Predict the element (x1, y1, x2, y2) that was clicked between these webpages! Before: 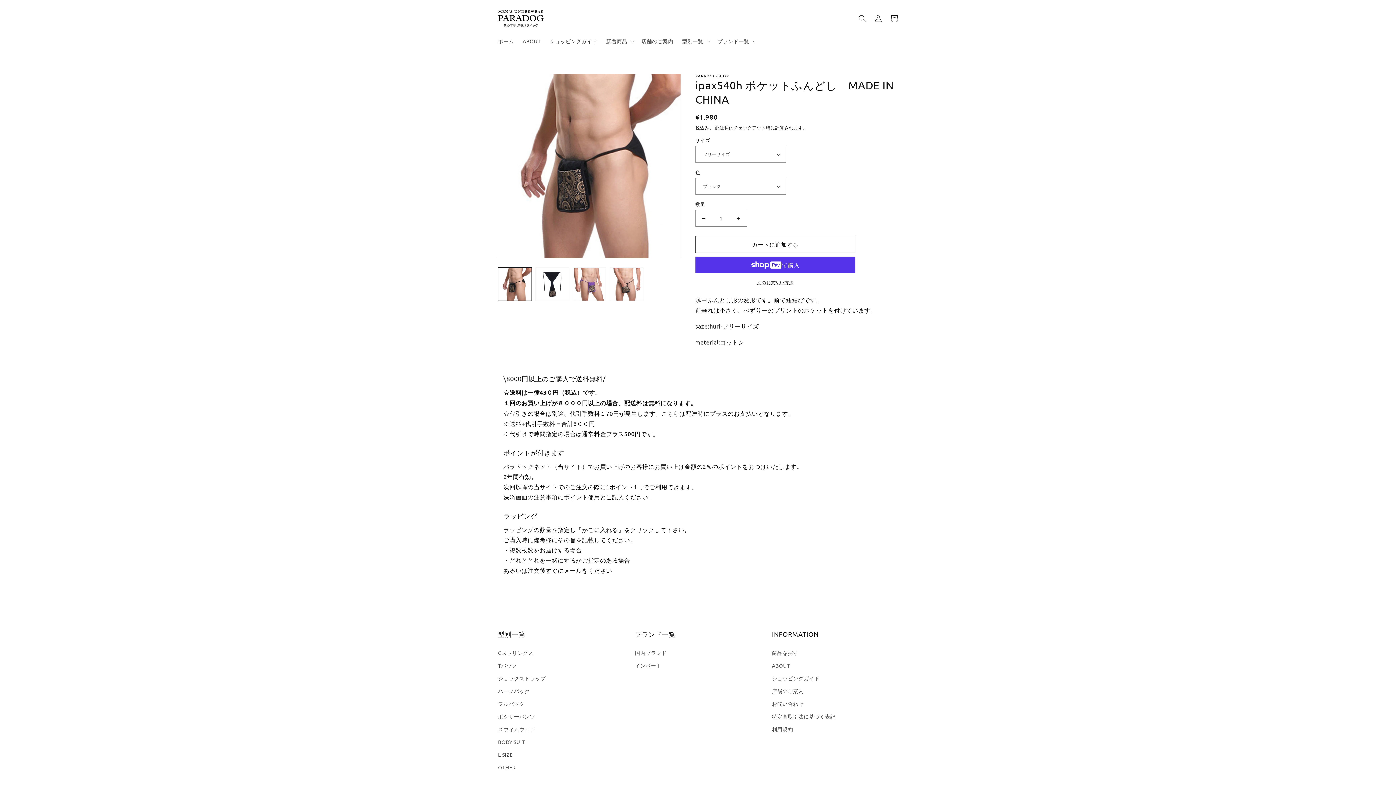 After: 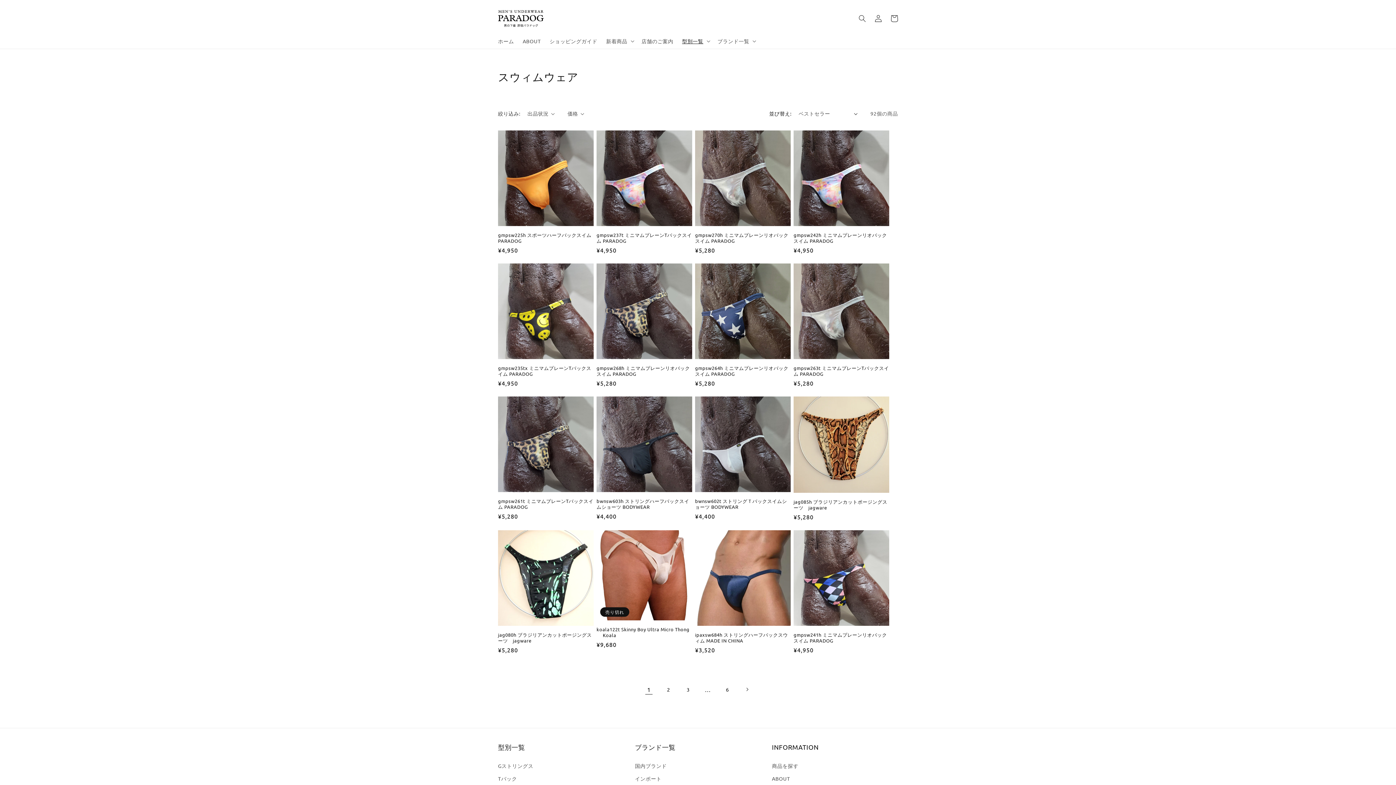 Action: label: スウィムウェア bbox: (498, 723, 535, 736)